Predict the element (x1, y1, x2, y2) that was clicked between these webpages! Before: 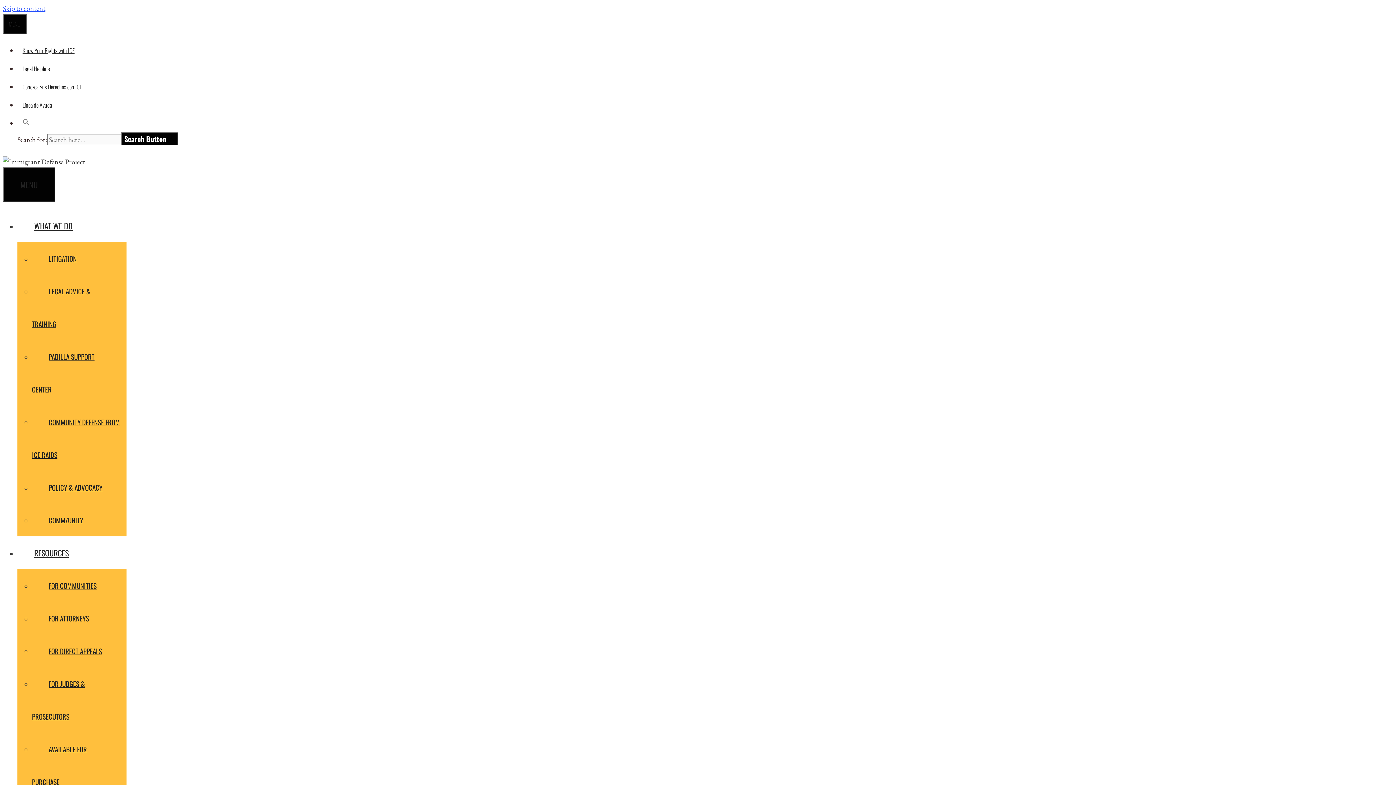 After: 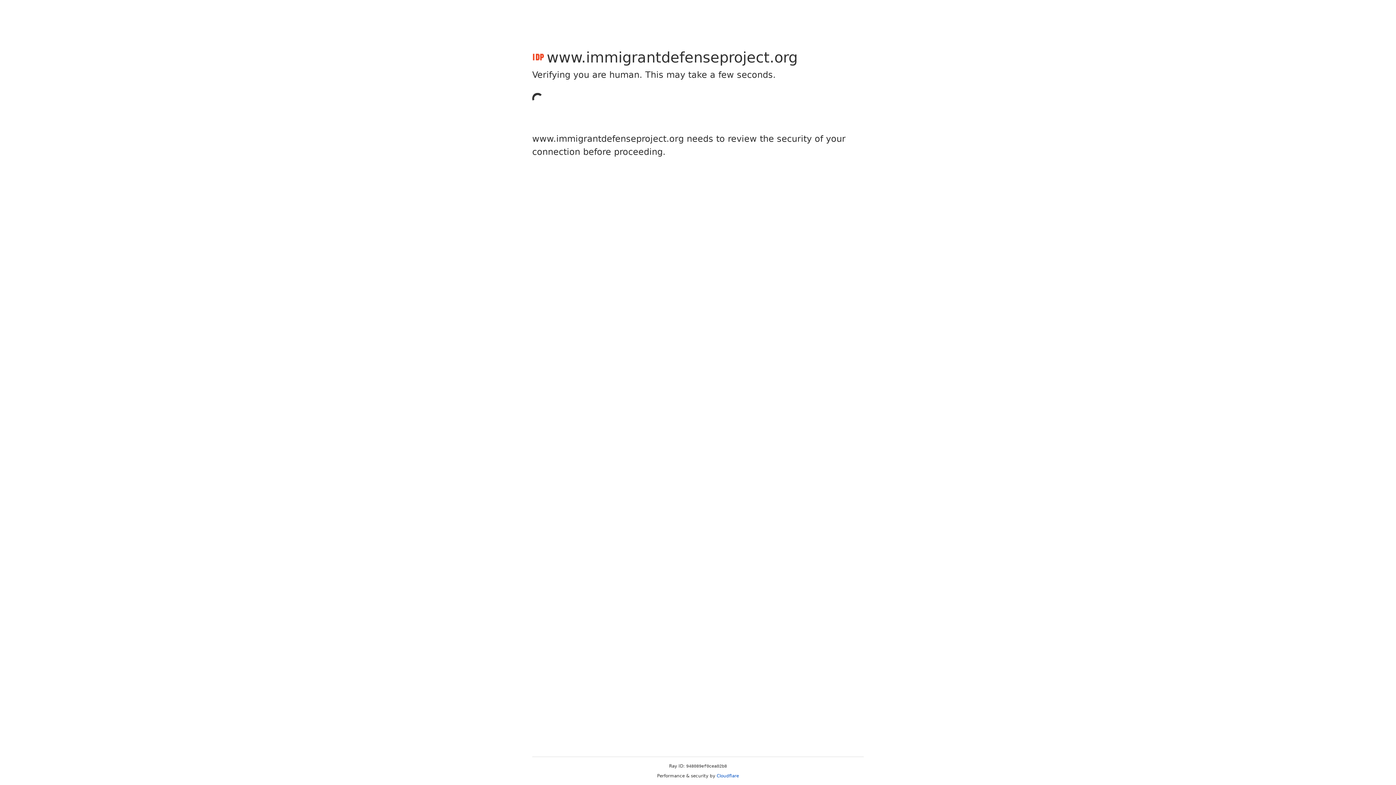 Action: label: RESOURCES bbox: (17, 547, 102, 558)